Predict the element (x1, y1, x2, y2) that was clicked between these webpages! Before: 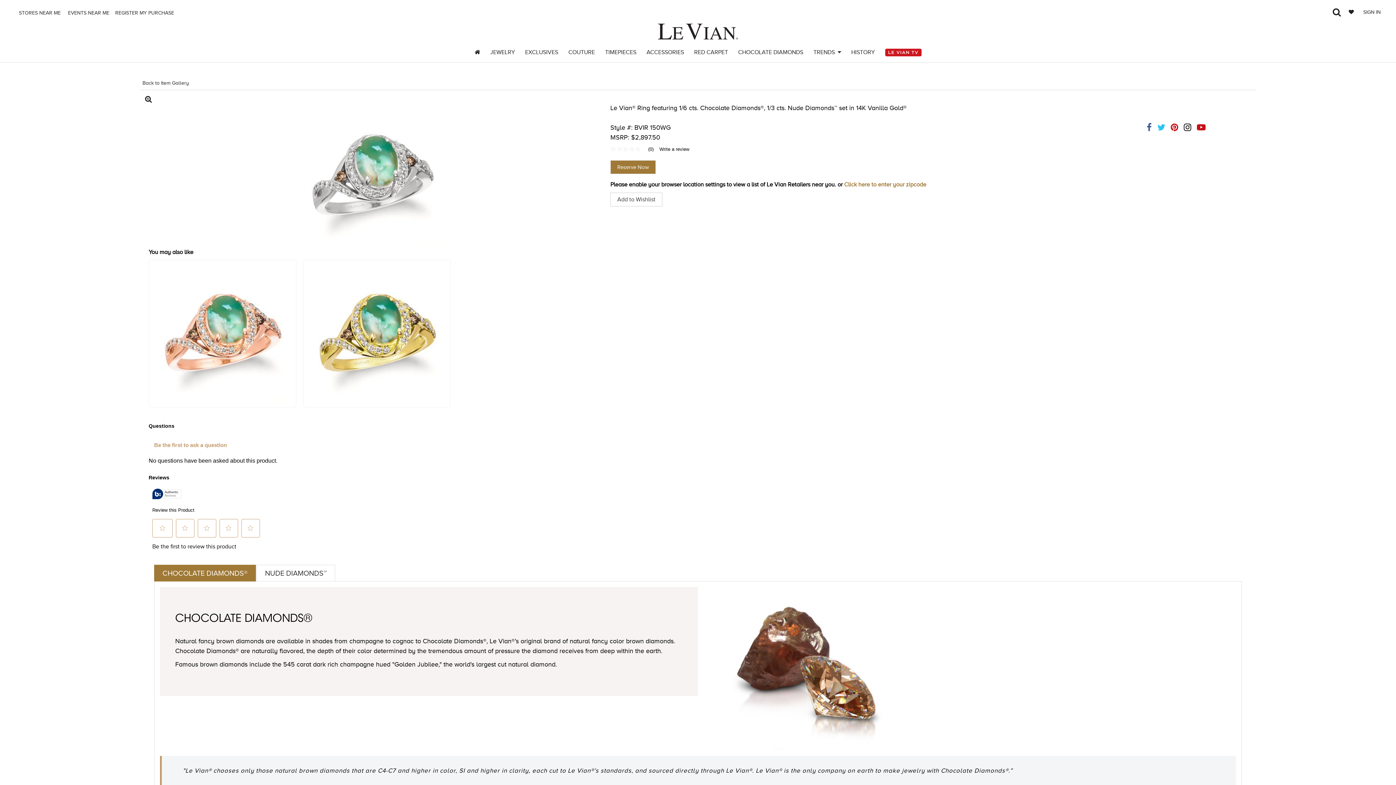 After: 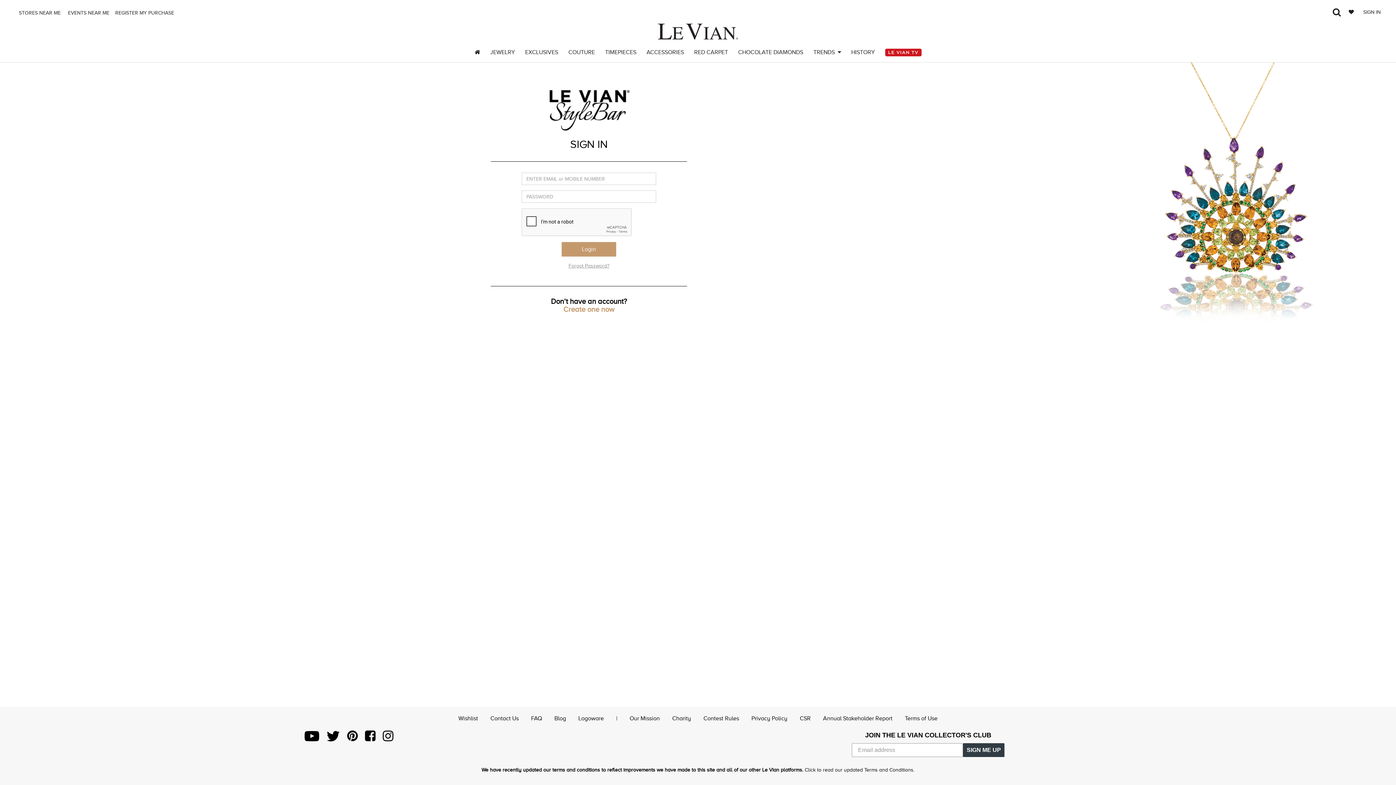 Action: bbox: (1346, 7, 1357, 17) label:  